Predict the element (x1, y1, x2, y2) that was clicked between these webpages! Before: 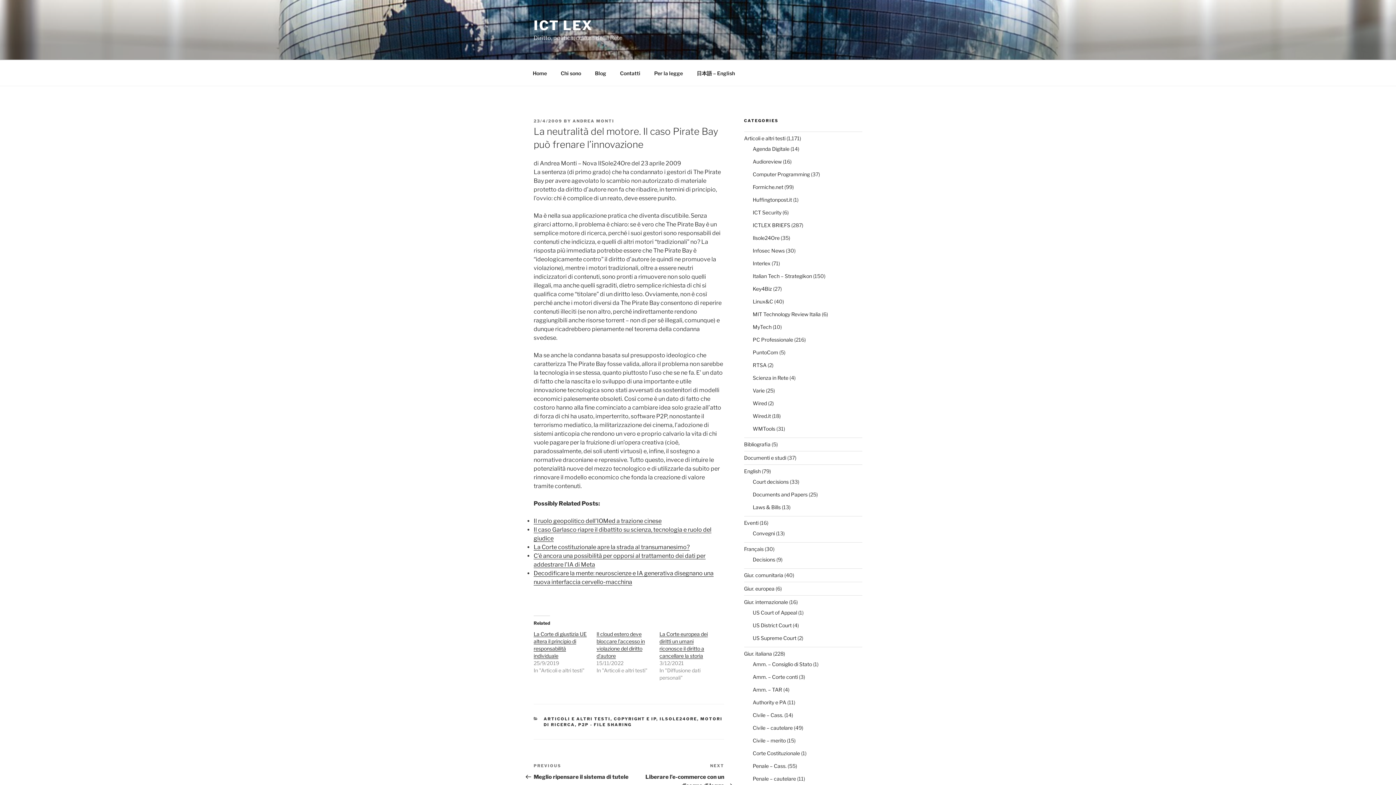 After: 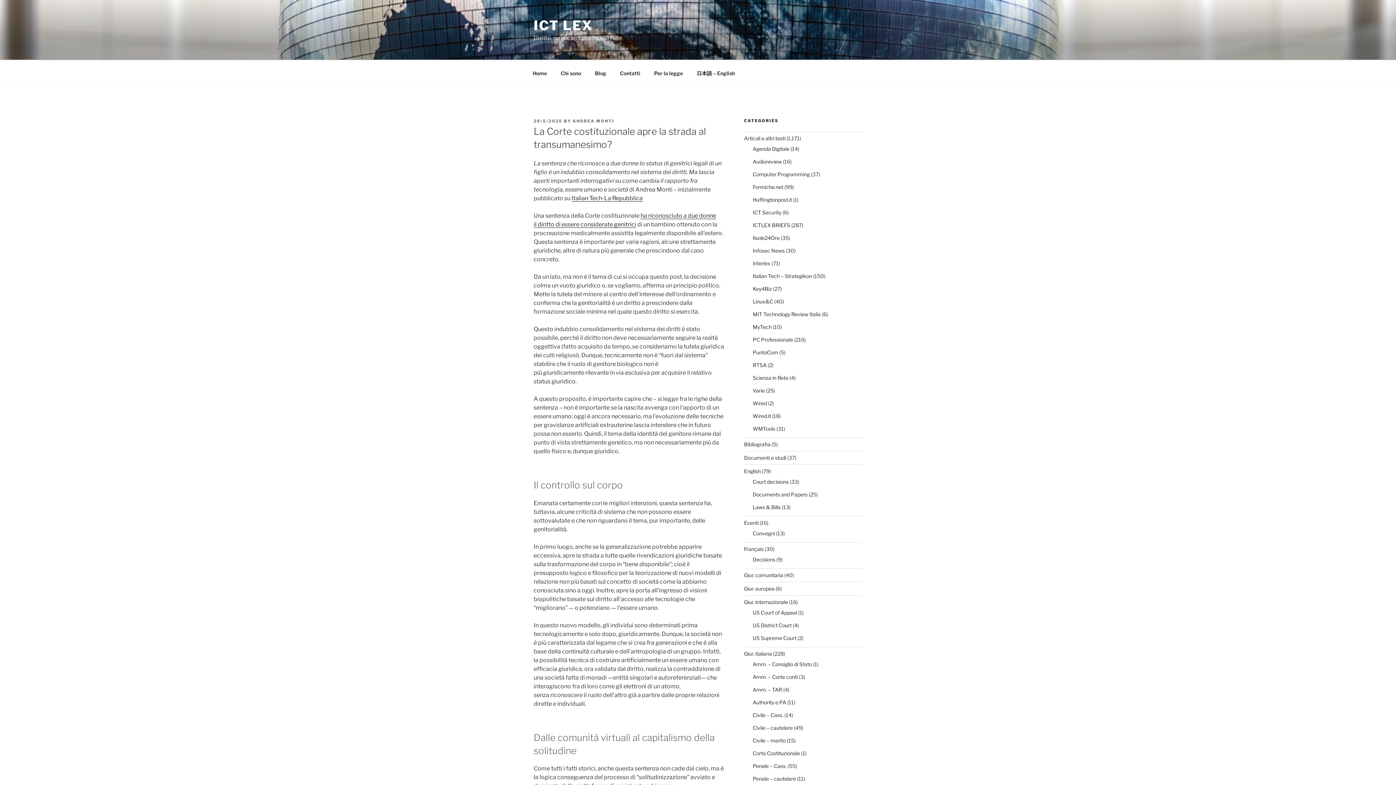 Action: label: La Corte costituzionale apre la strada al transumanesimo? bbox: (533, 544, 689, 551)